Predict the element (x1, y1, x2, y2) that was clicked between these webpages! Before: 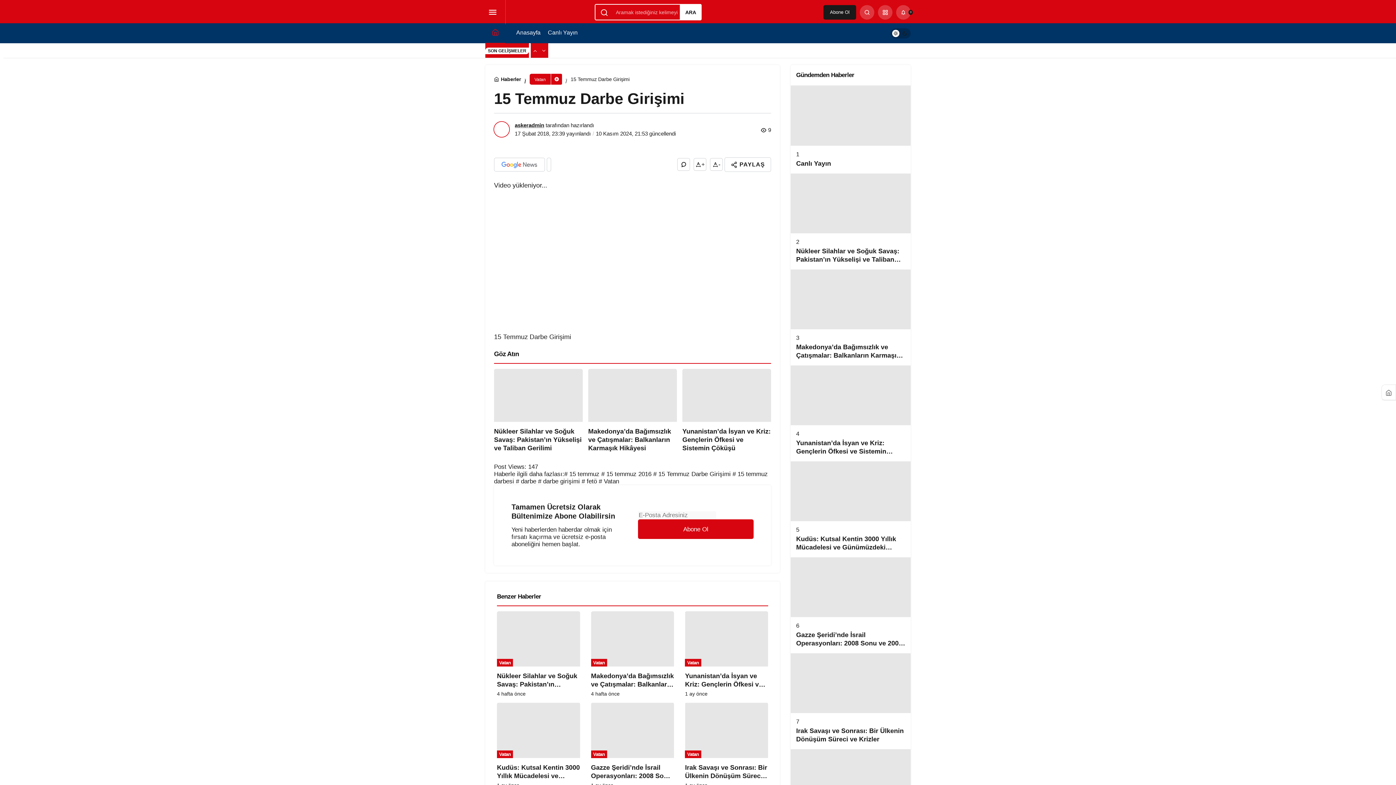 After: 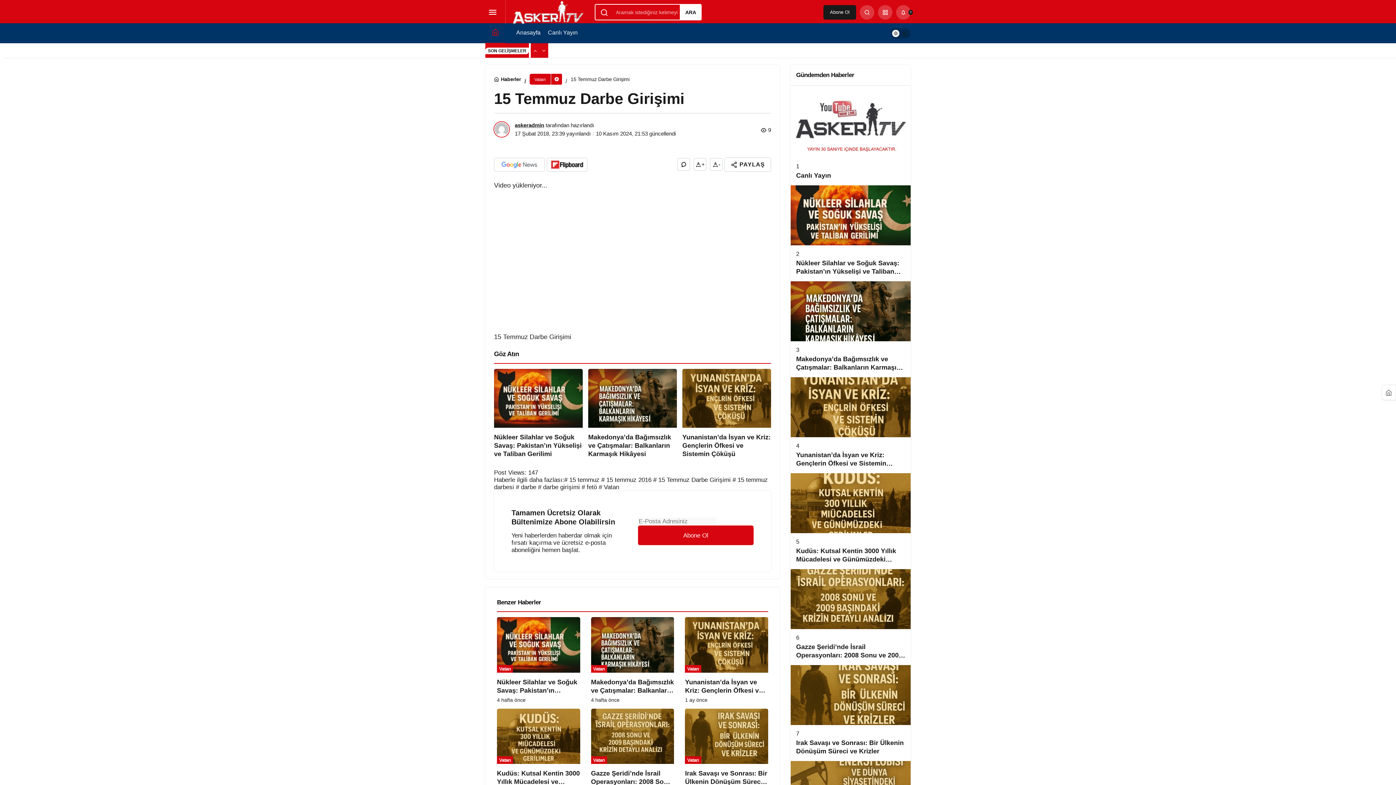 Action: label: Menüyü Aç bbox: (485, 4, 500, 19)